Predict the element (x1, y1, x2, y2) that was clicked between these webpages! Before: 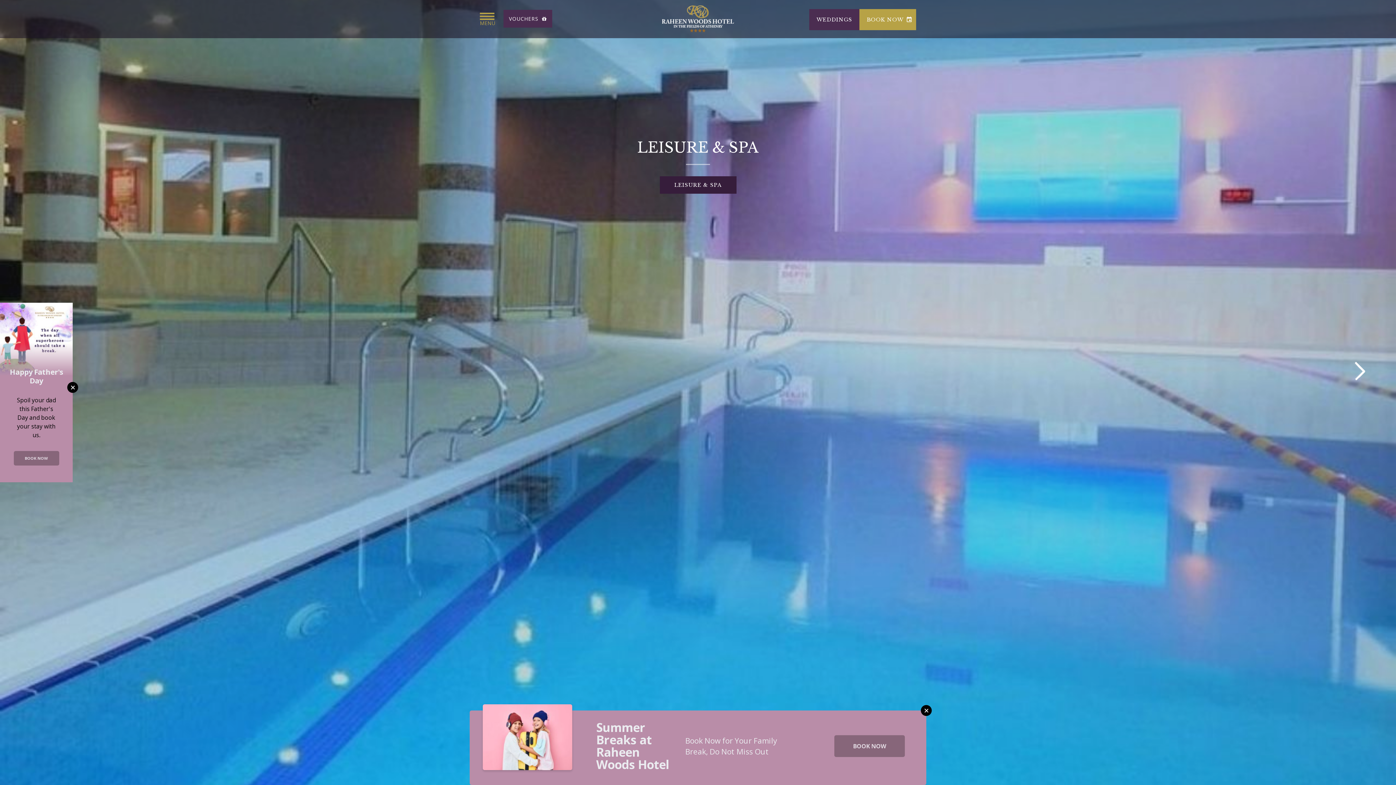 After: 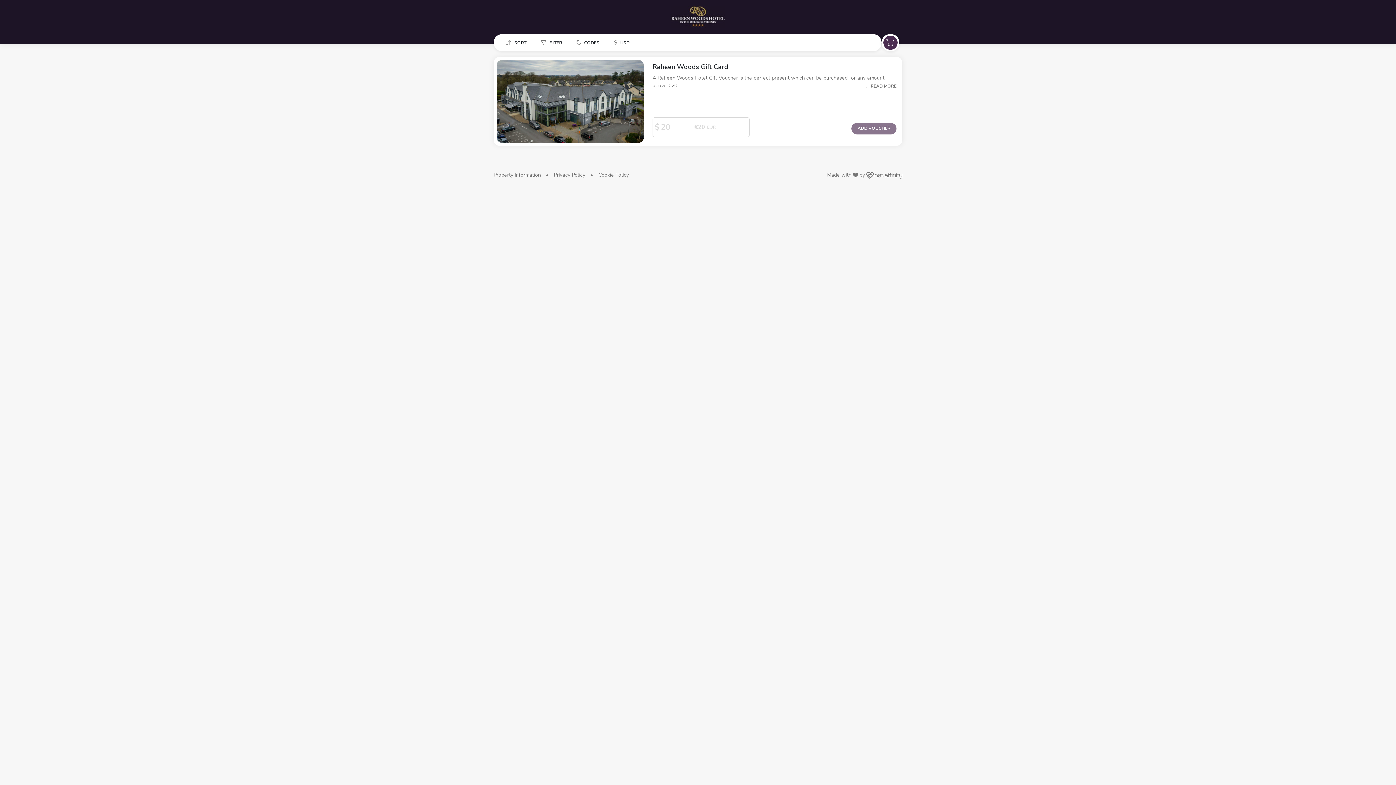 Action: label: VOUCHERS  bbox: (503, 9, 552, 27)